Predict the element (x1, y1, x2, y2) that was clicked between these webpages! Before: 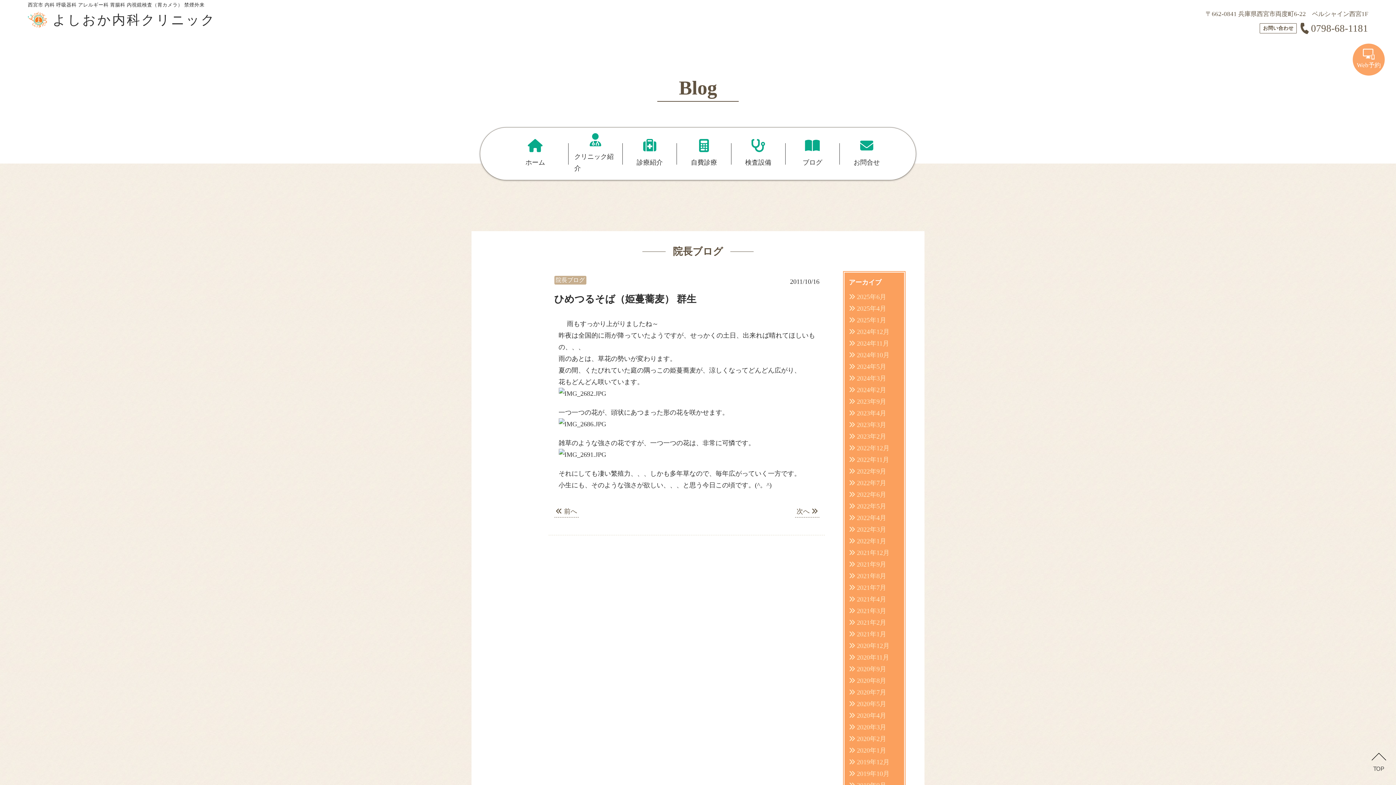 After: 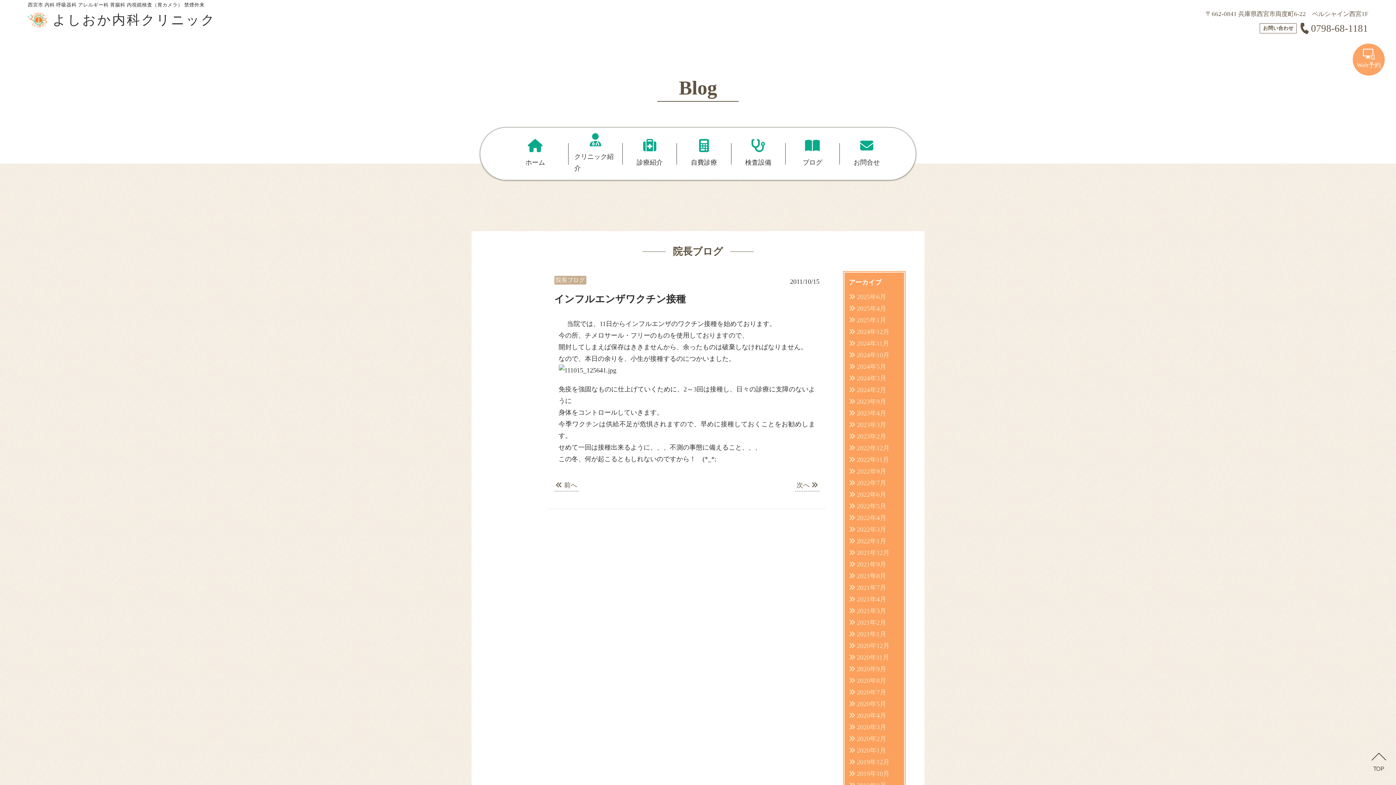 Action: label:  前へ bbox: (554, 505, 578, 517)